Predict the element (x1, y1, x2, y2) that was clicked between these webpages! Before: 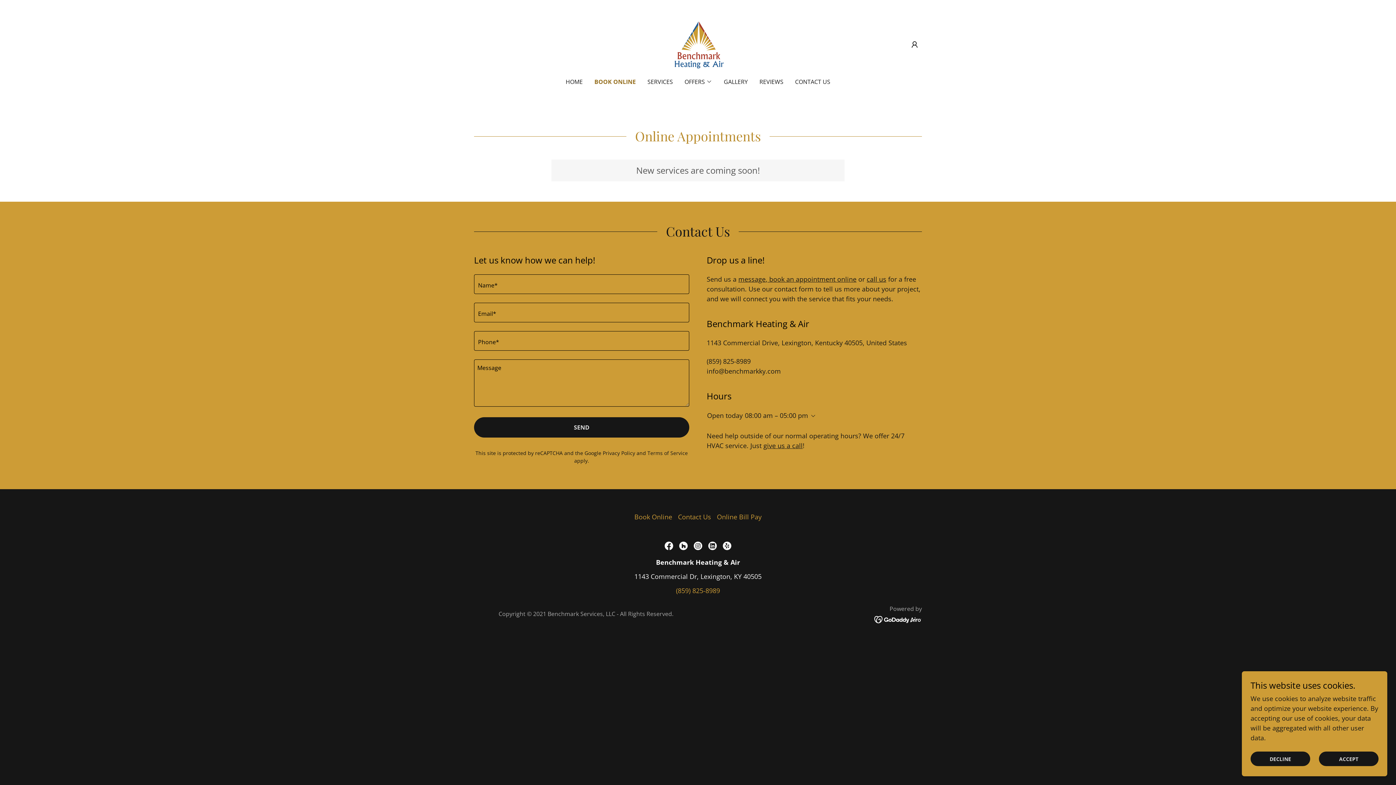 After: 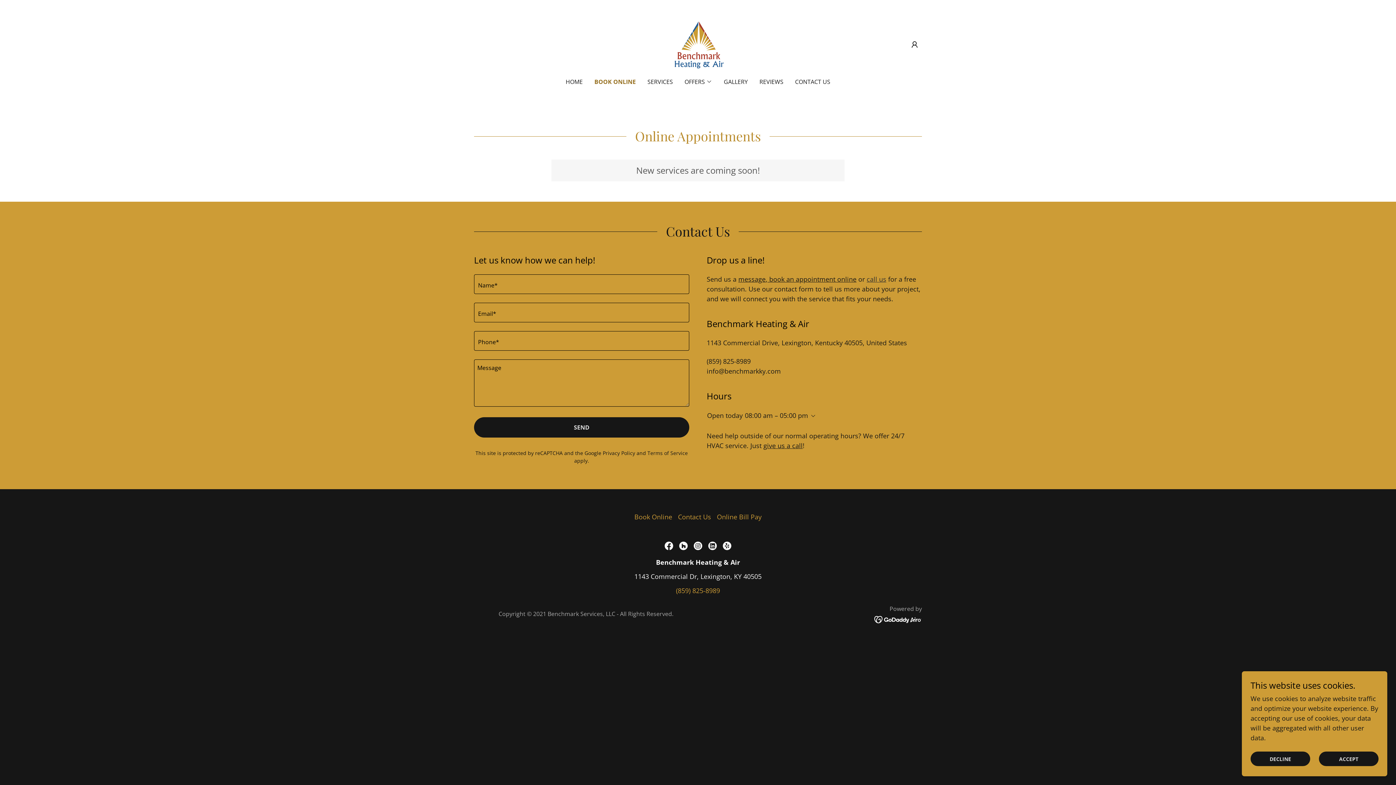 Action: label: call us bbox: (866, 274, 886, 283)